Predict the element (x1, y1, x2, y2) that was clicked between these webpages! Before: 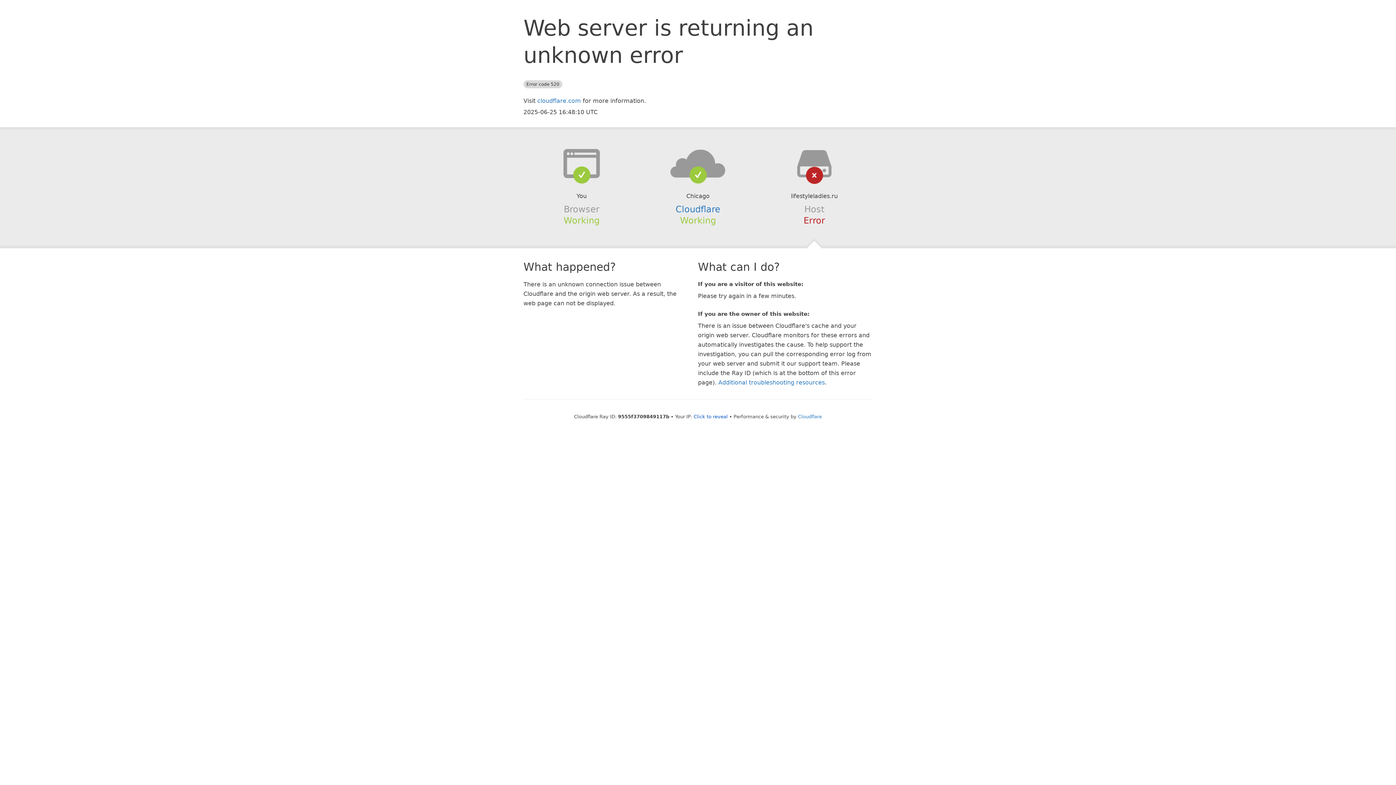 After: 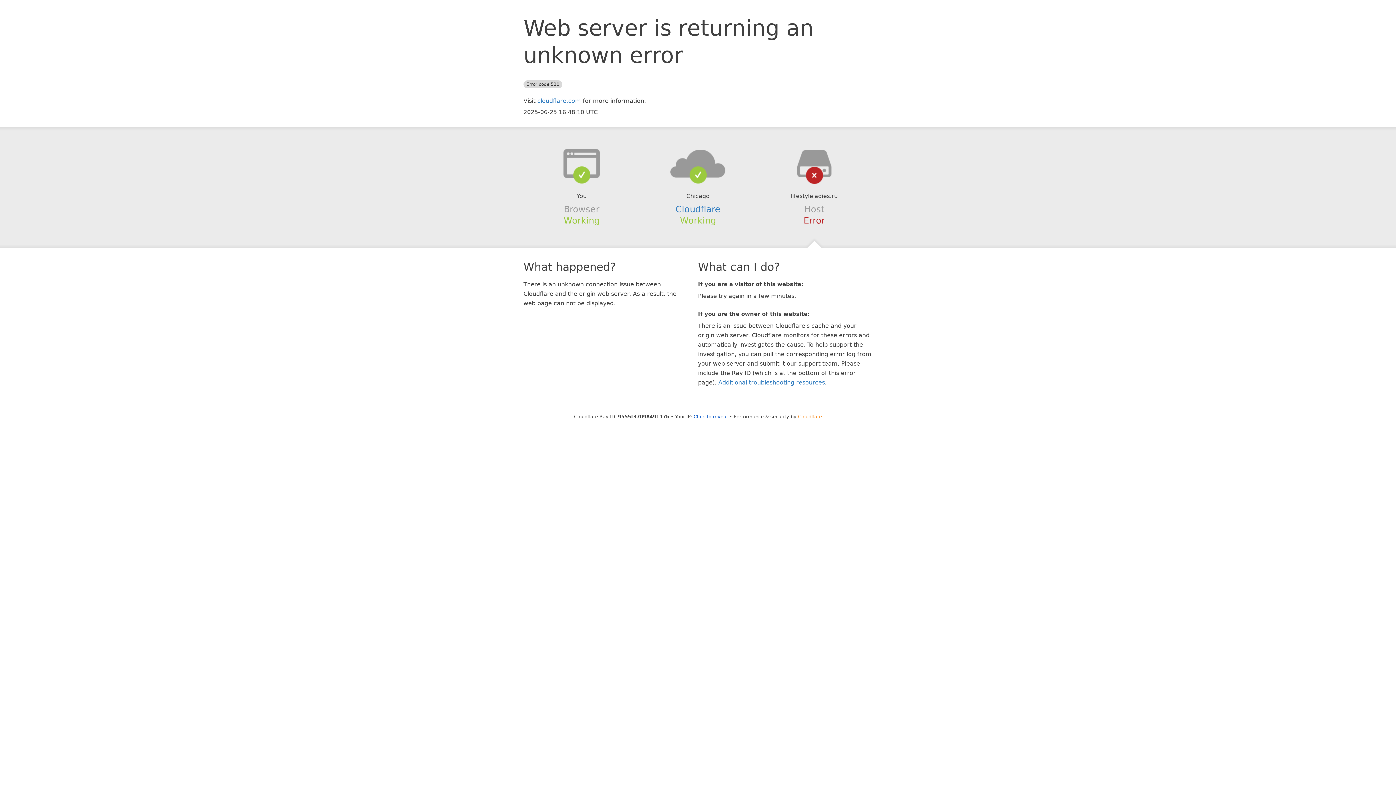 Action: label: Cloudflare bbox: (798, 414, 822, 419)